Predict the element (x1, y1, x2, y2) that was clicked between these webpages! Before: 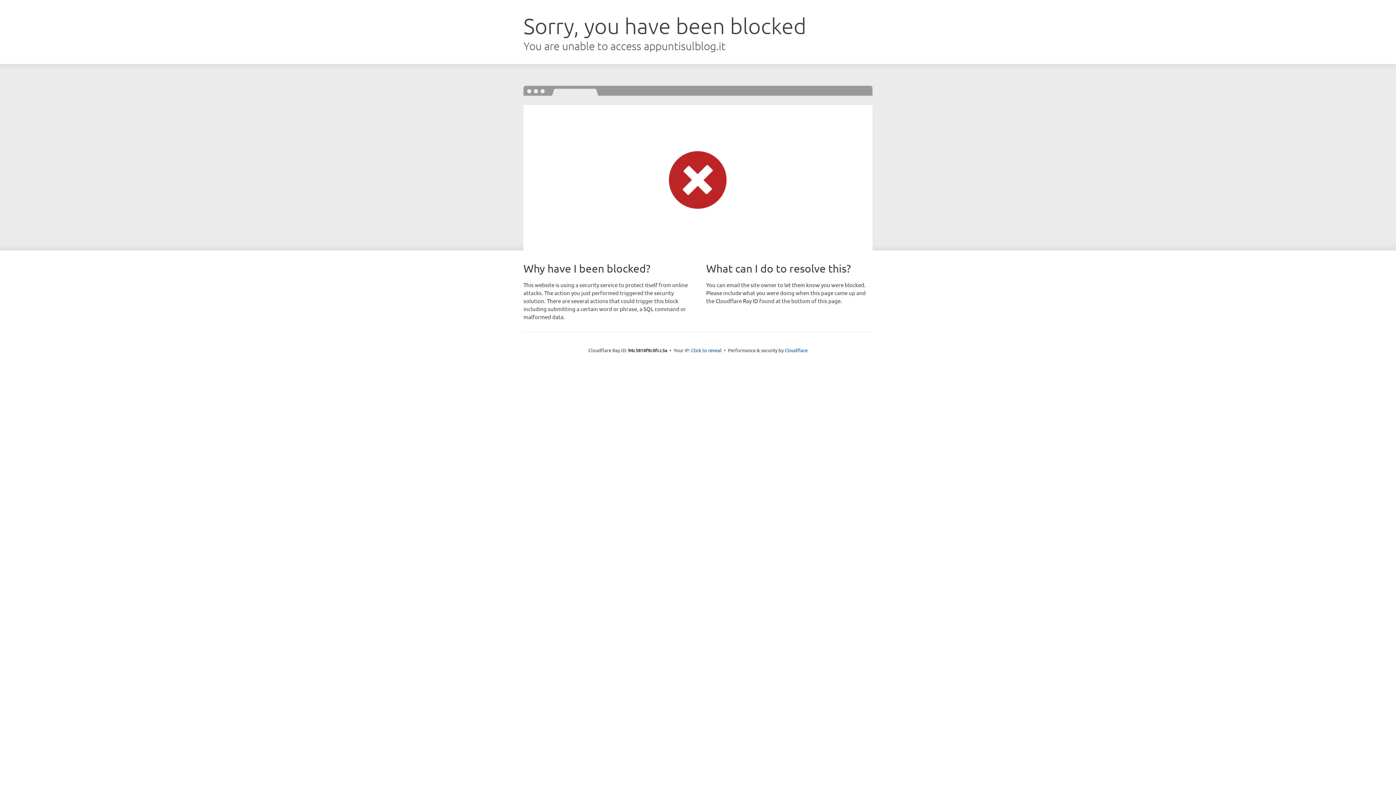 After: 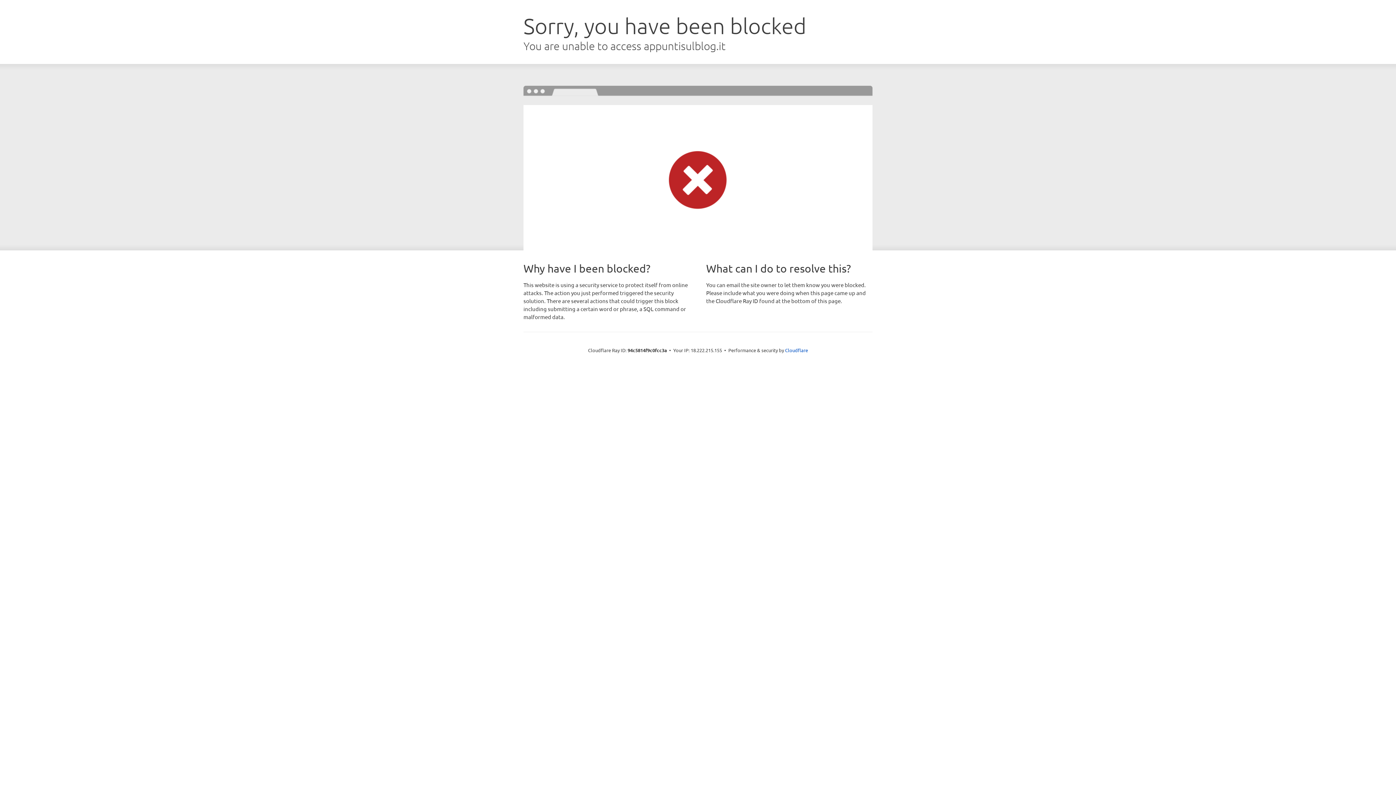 Action: label: Click to reveal bbox: (691, 346, 721, 353)